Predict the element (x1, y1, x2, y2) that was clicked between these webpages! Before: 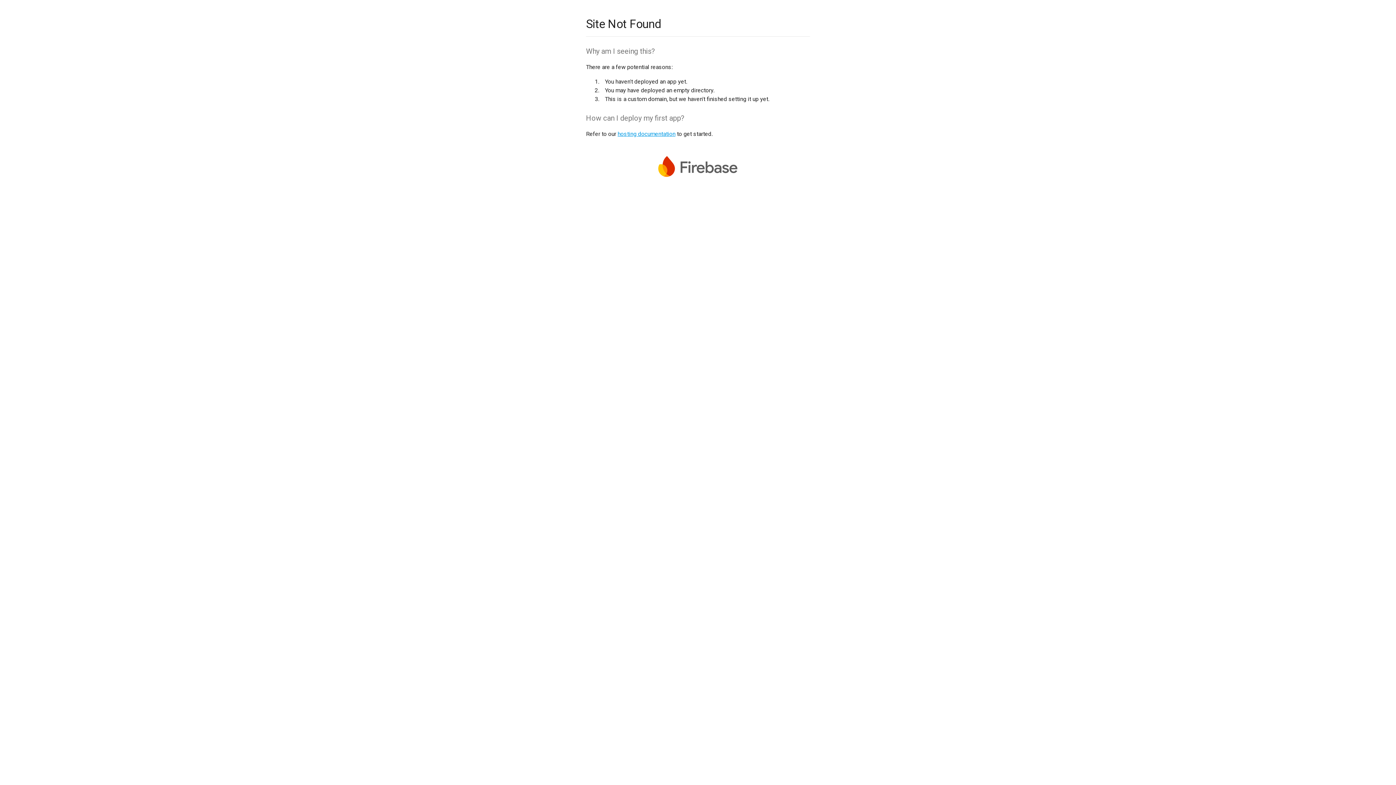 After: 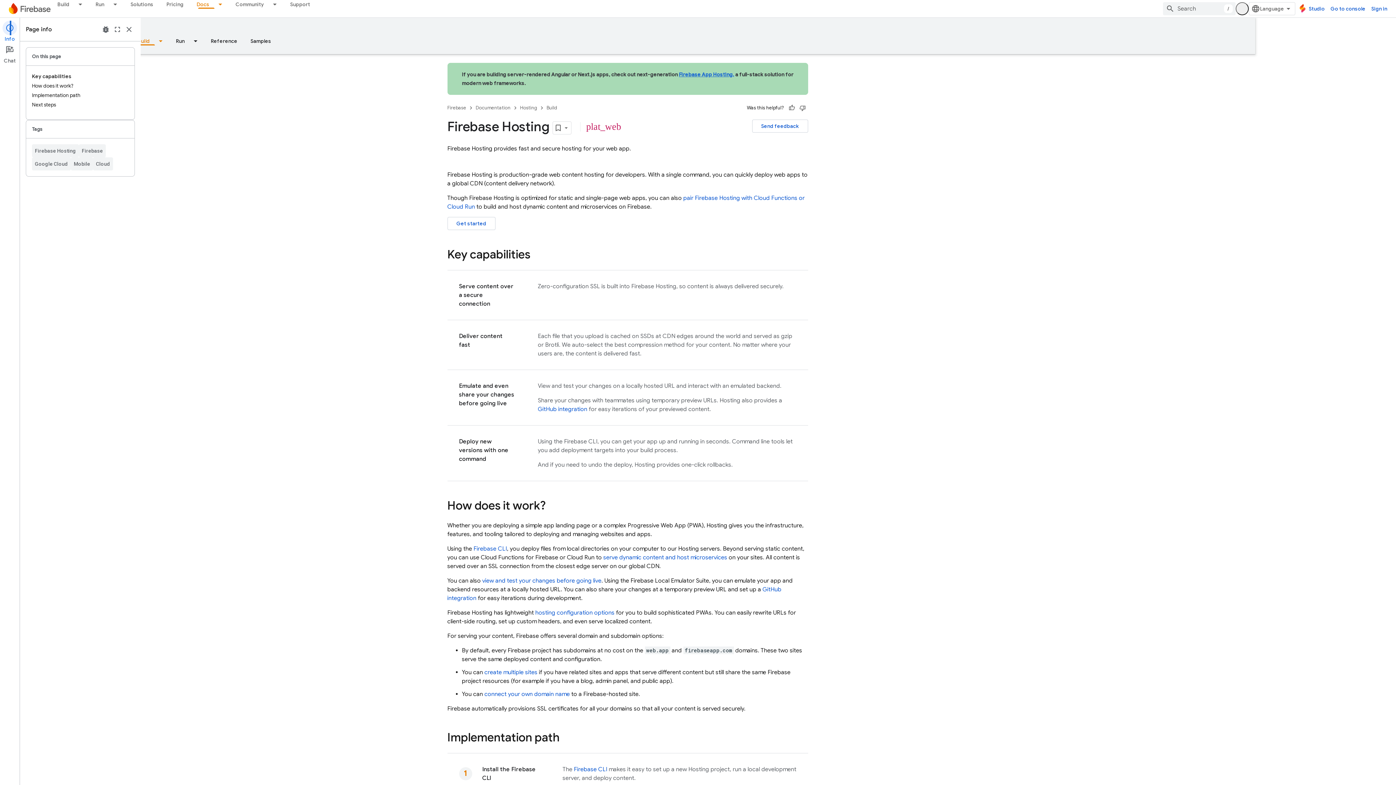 Action: label: hosting documentation bbox: (617, 130, 675, 137)